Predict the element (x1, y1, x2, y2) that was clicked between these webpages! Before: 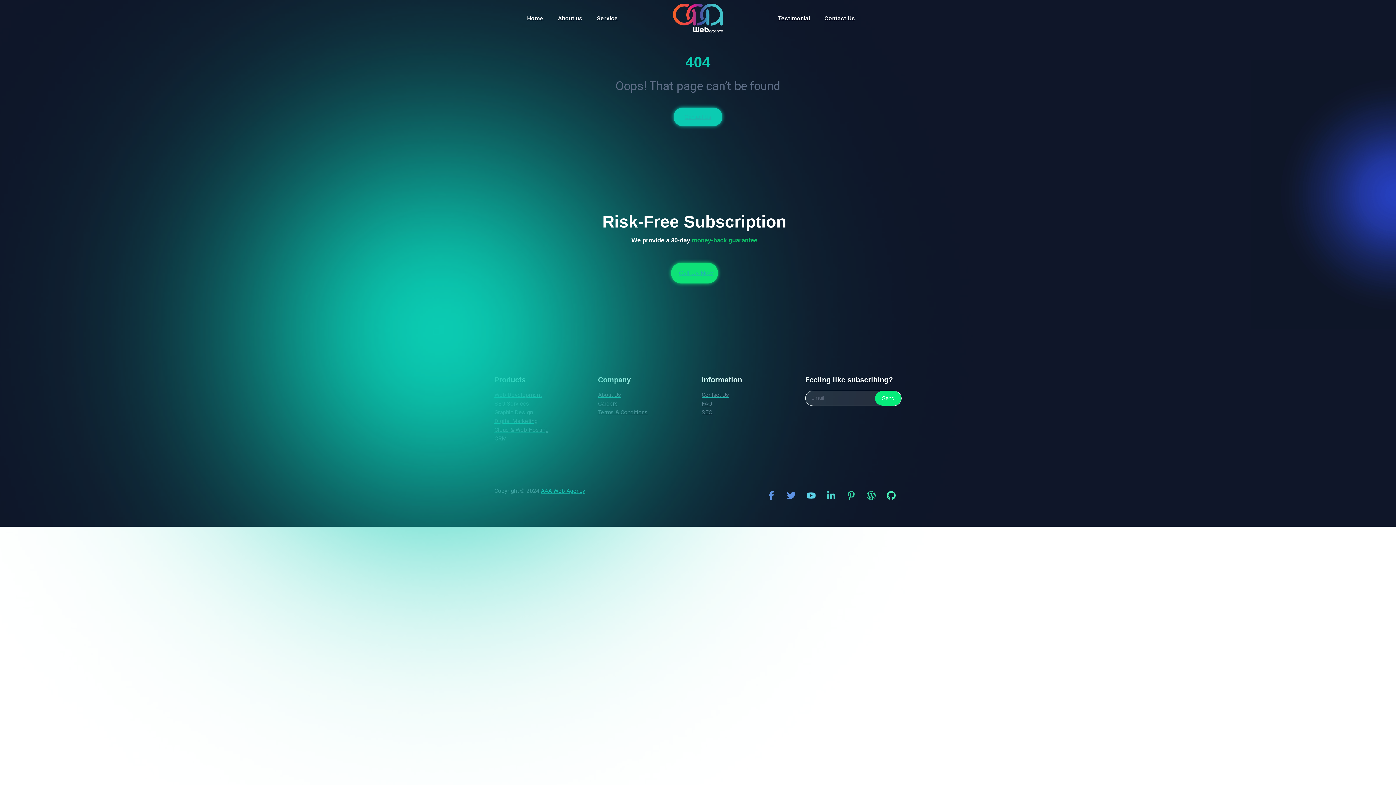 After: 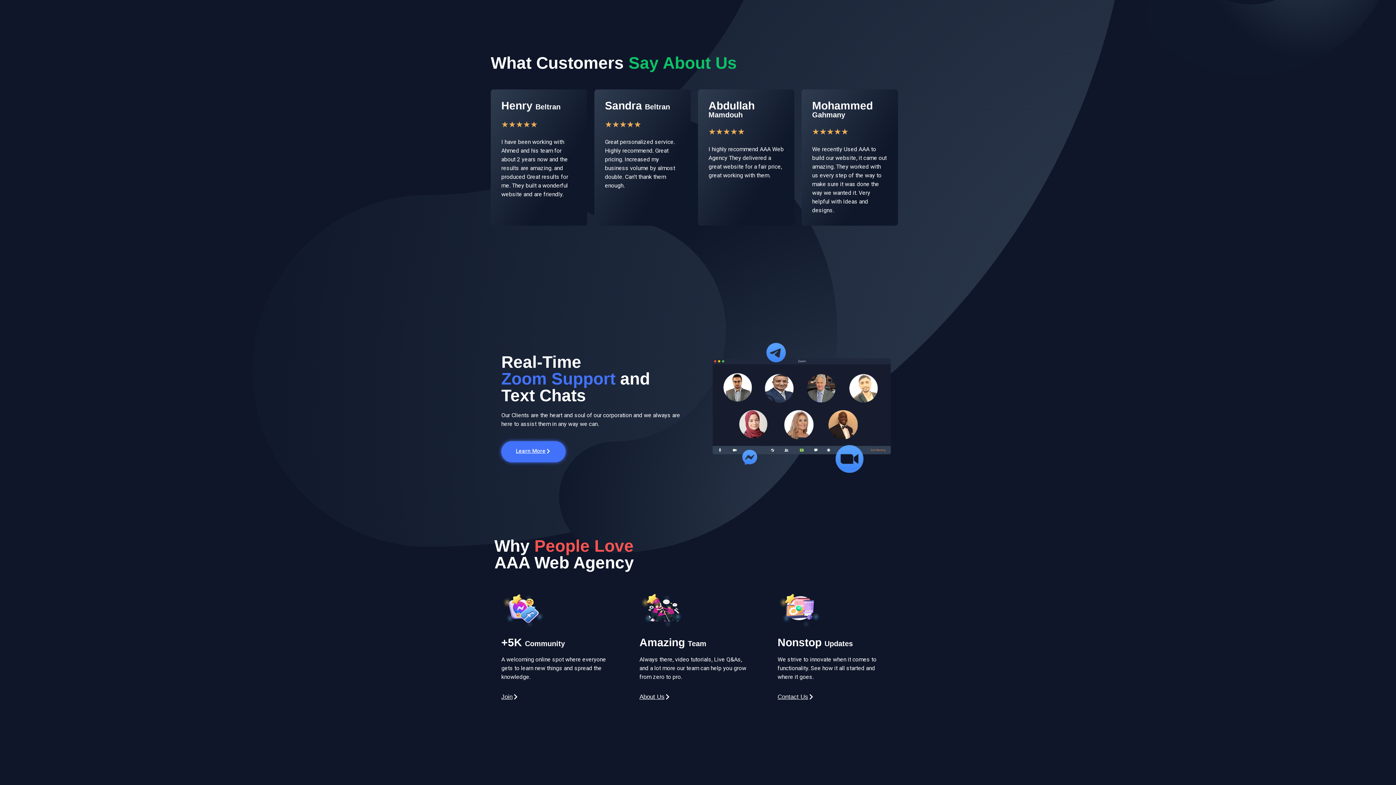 Action: label: Testimonial bbox: (770, 10, 817, 26)